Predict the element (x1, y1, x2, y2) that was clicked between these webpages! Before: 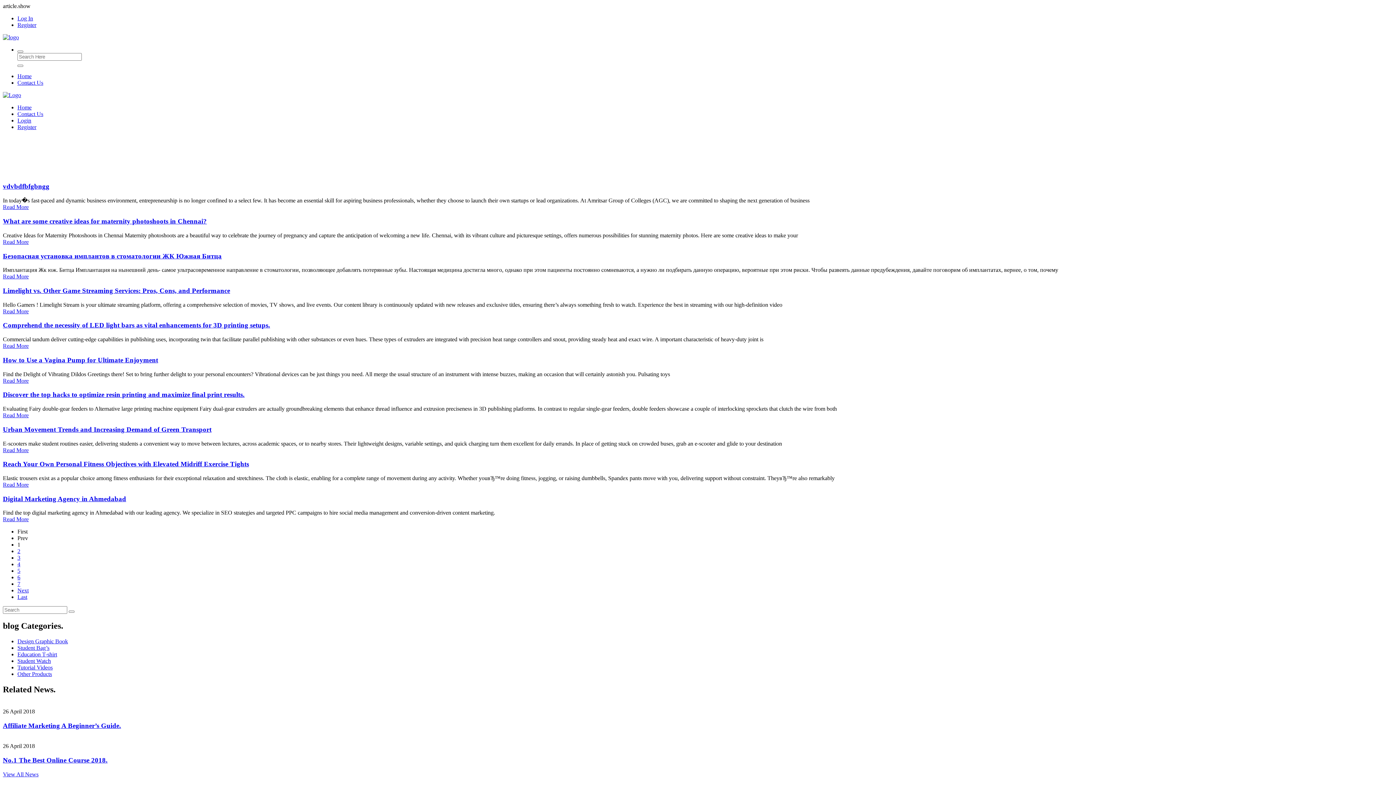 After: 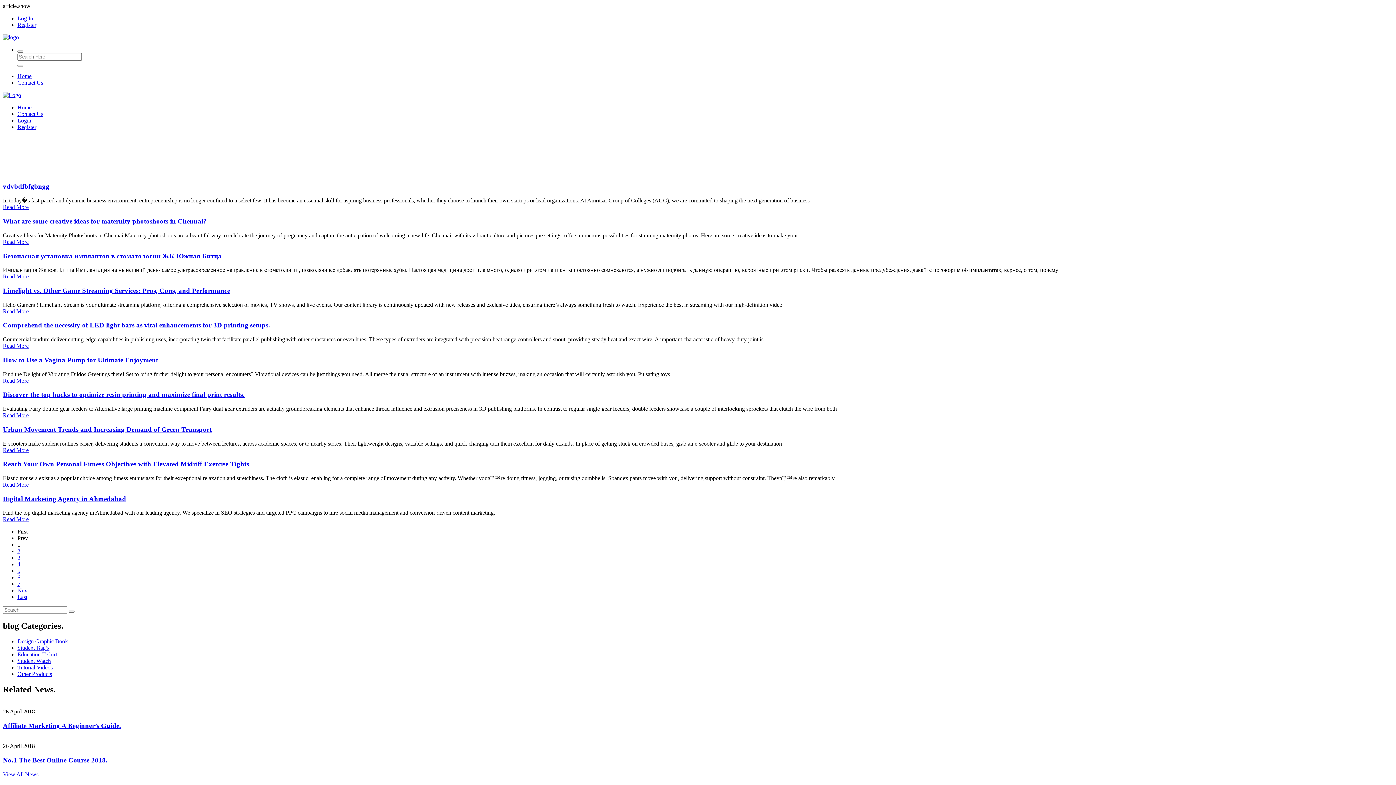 Action: label: vdvbdfbfgbngg bbox: (2, 182, 49, 190)